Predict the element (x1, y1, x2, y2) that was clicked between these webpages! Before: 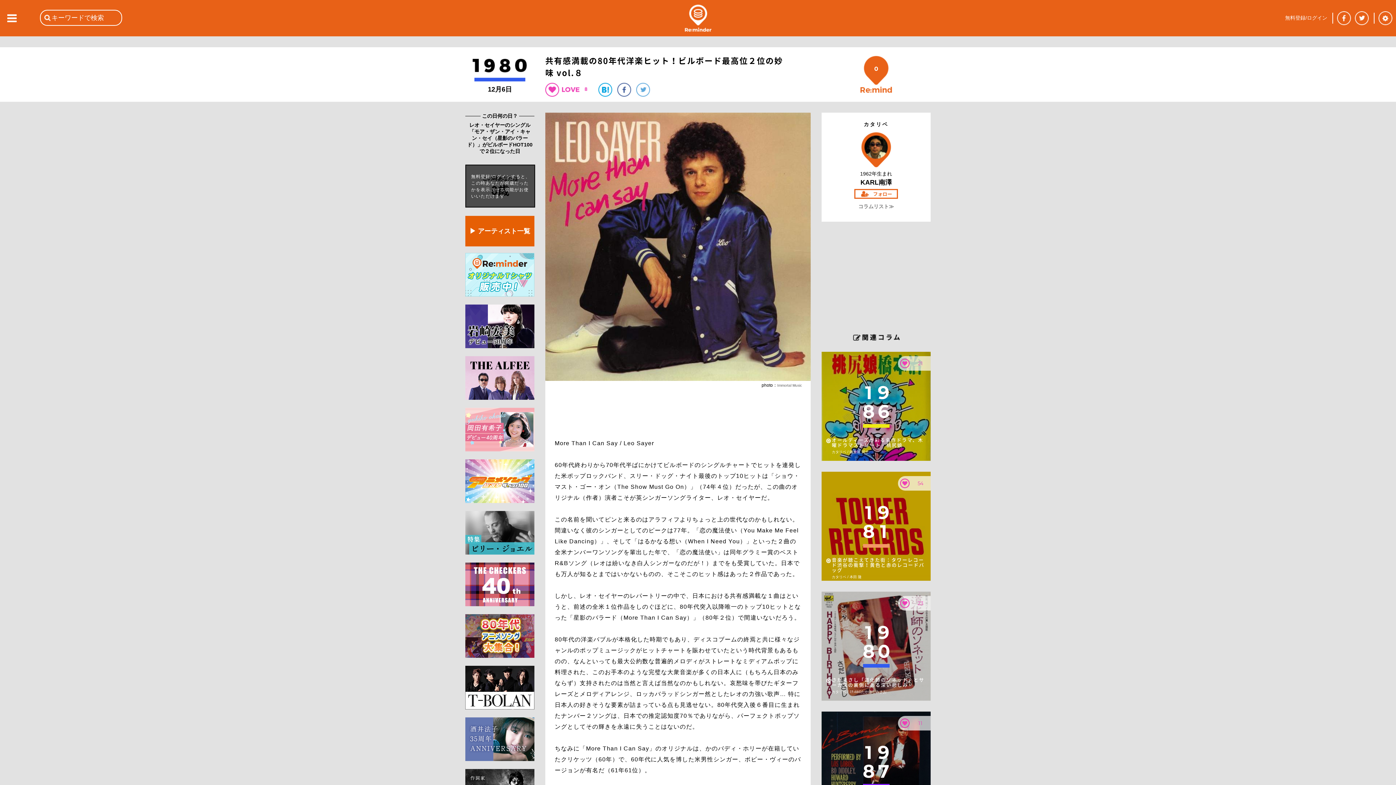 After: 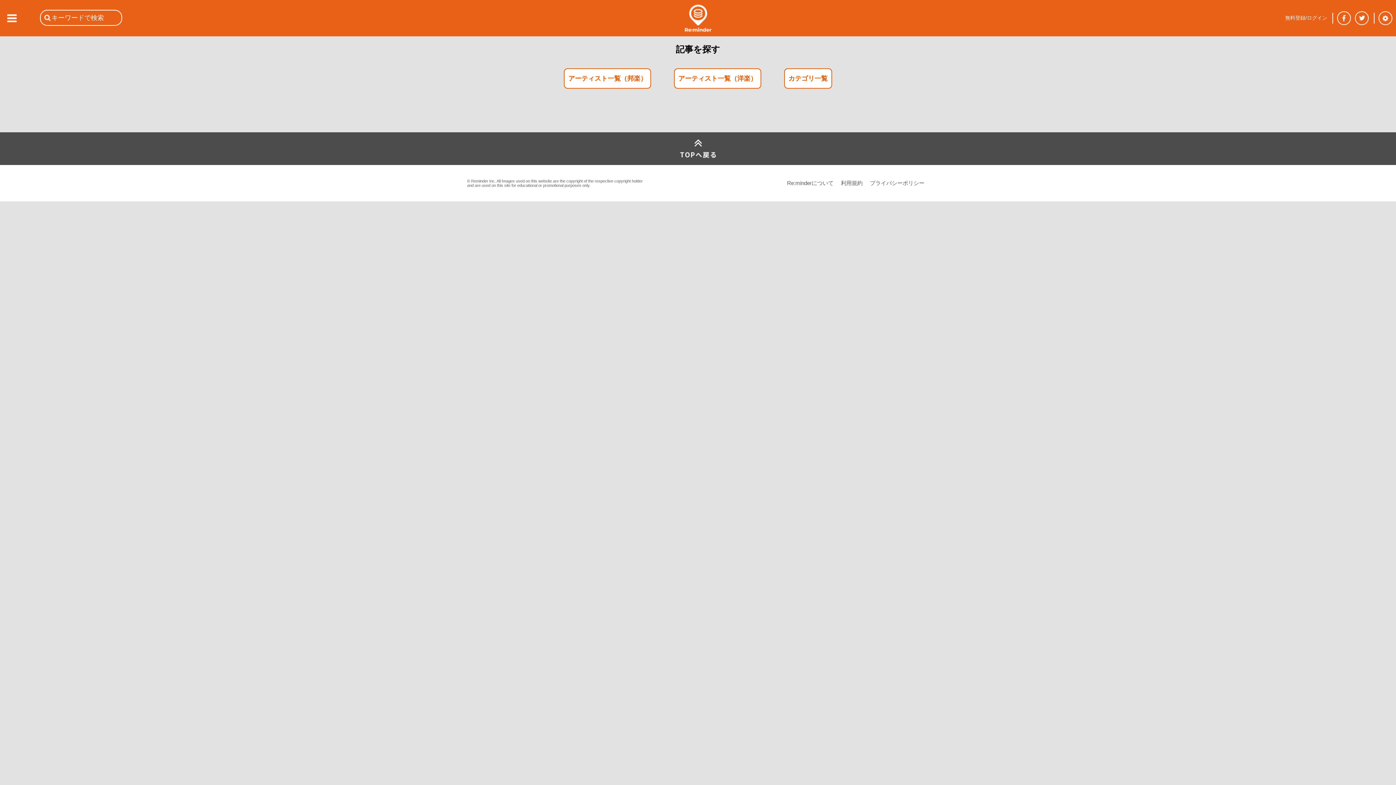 Action: bbox: (465, 216, 534, 246) label: ▶ アーティスト一覧